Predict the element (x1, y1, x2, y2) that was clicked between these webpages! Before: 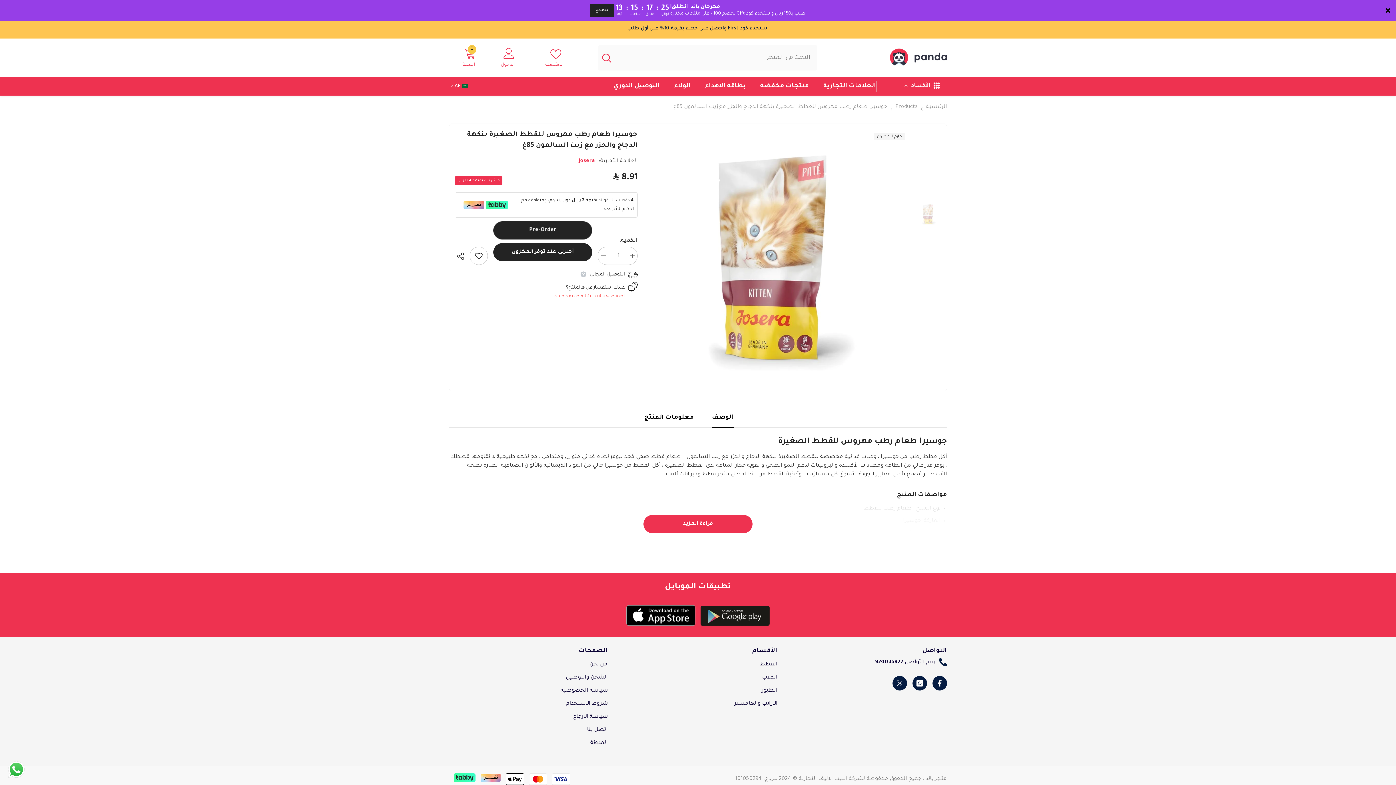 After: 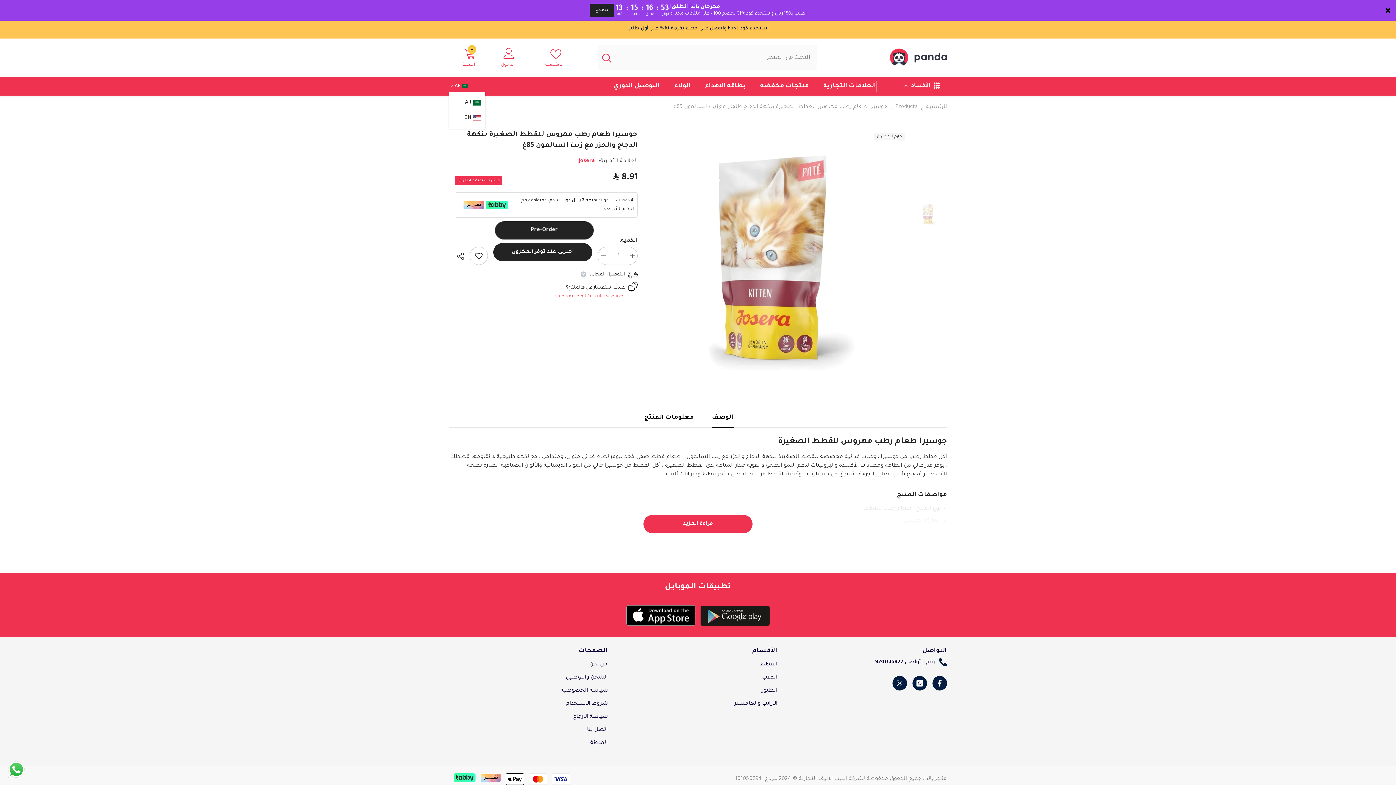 Action: bbox: (449, 81, 468, 90) label: ar